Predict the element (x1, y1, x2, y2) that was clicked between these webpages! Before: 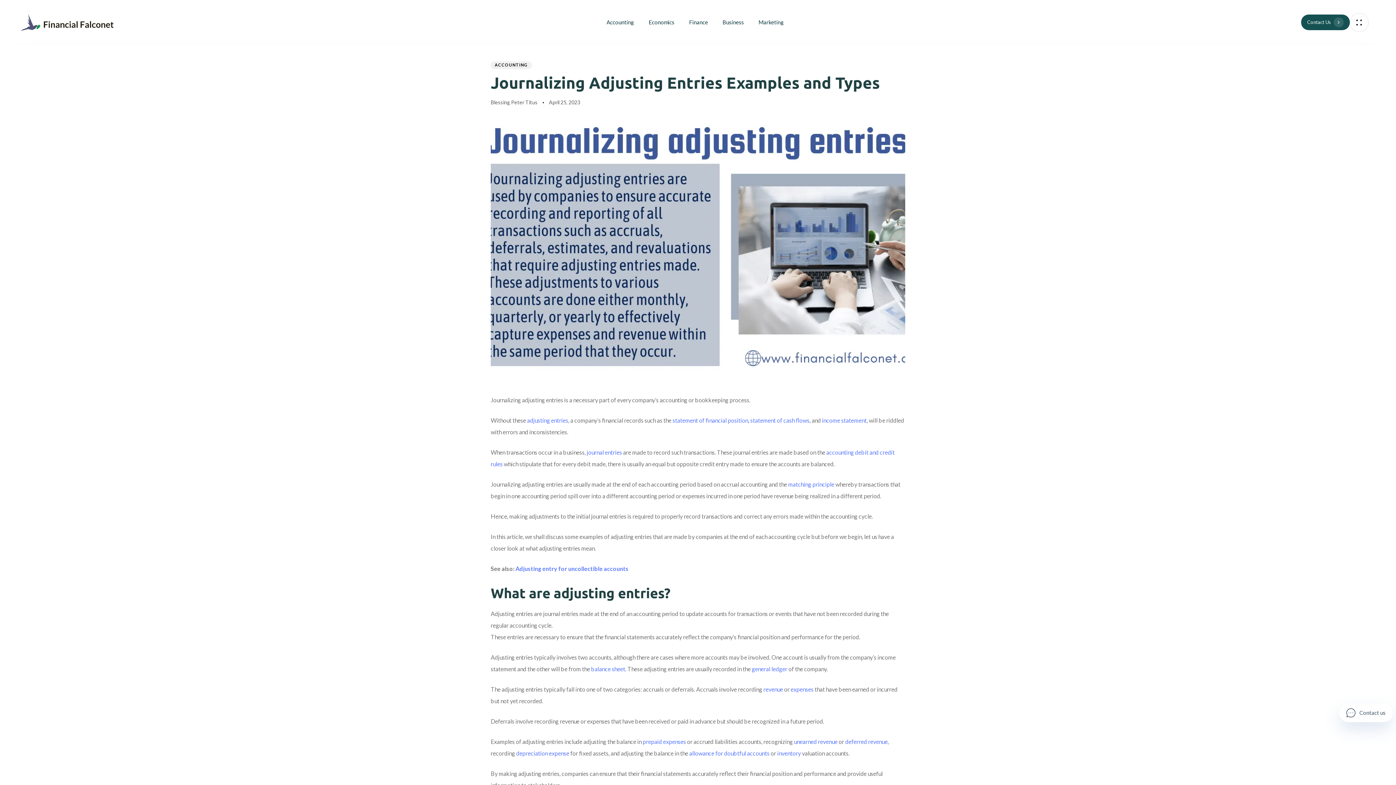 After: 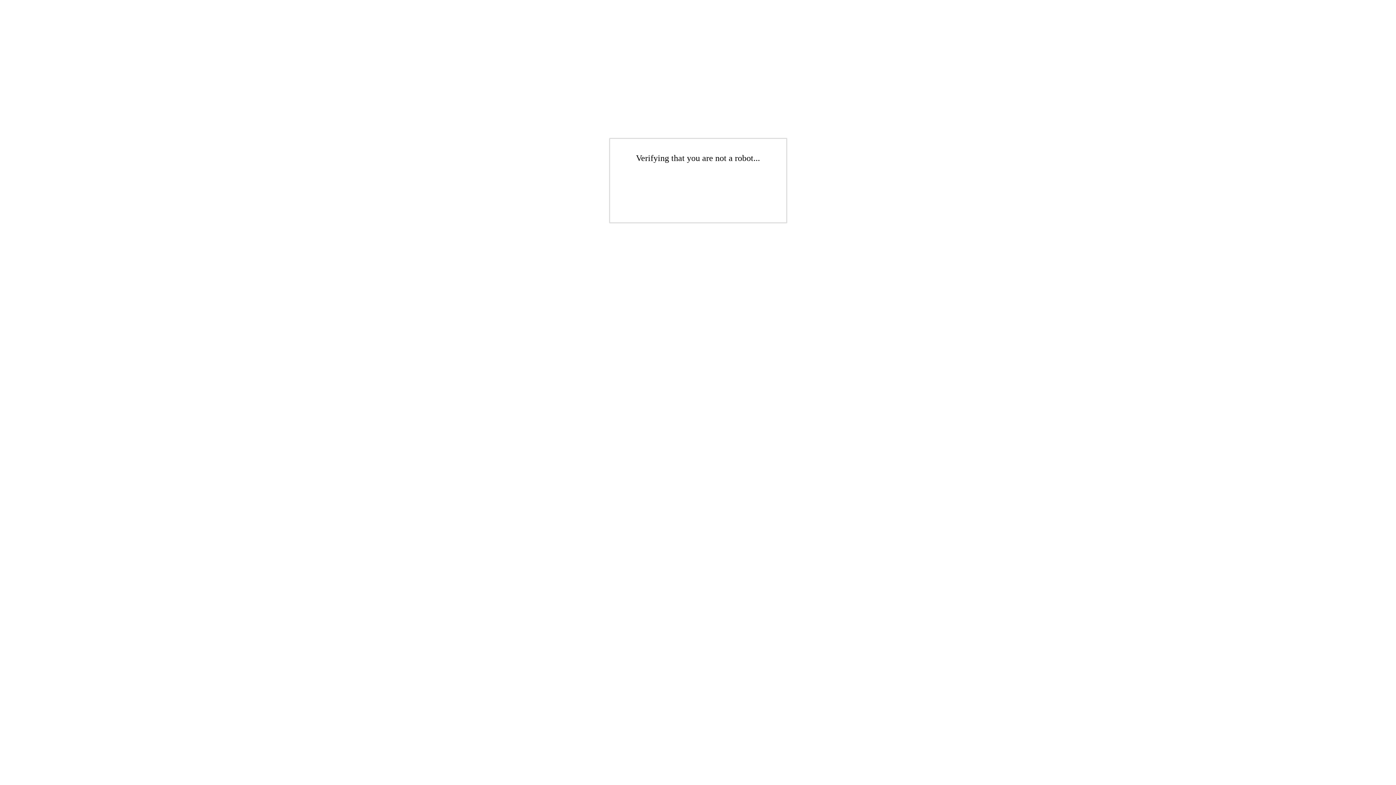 Action: bbox: (715, 0, 751, 44) label: Business